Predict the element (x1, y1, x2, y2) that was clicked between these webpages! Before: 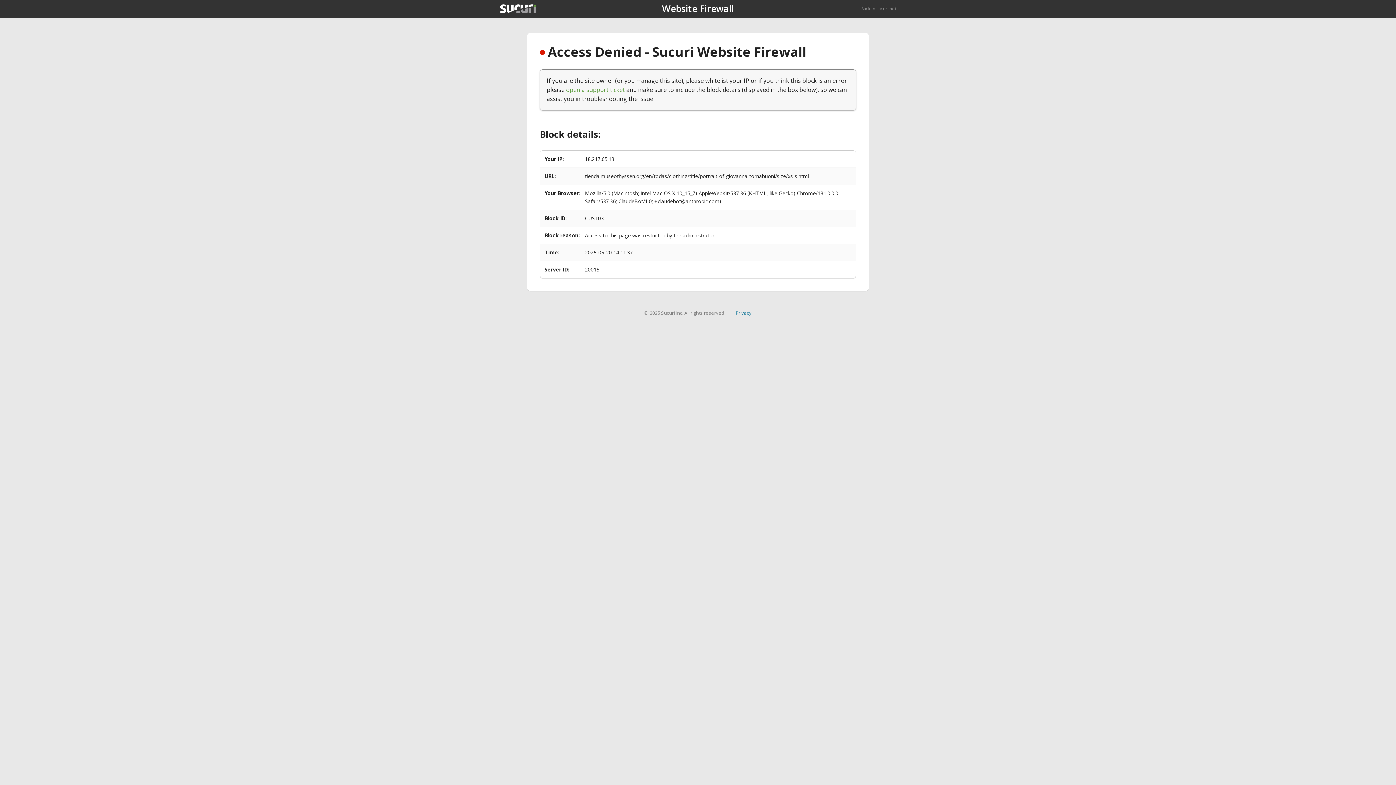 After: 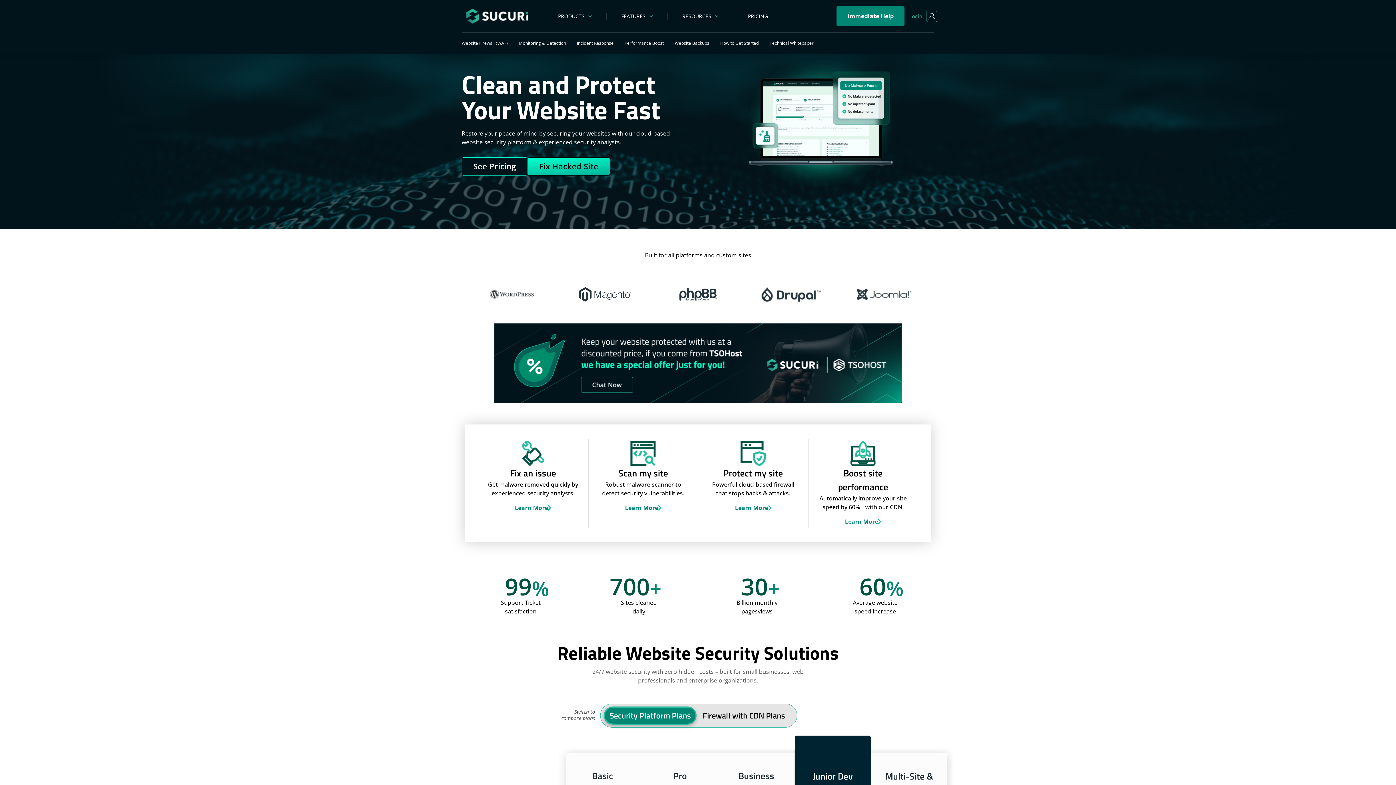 Action: bbox: (500, 4, 536, 13)